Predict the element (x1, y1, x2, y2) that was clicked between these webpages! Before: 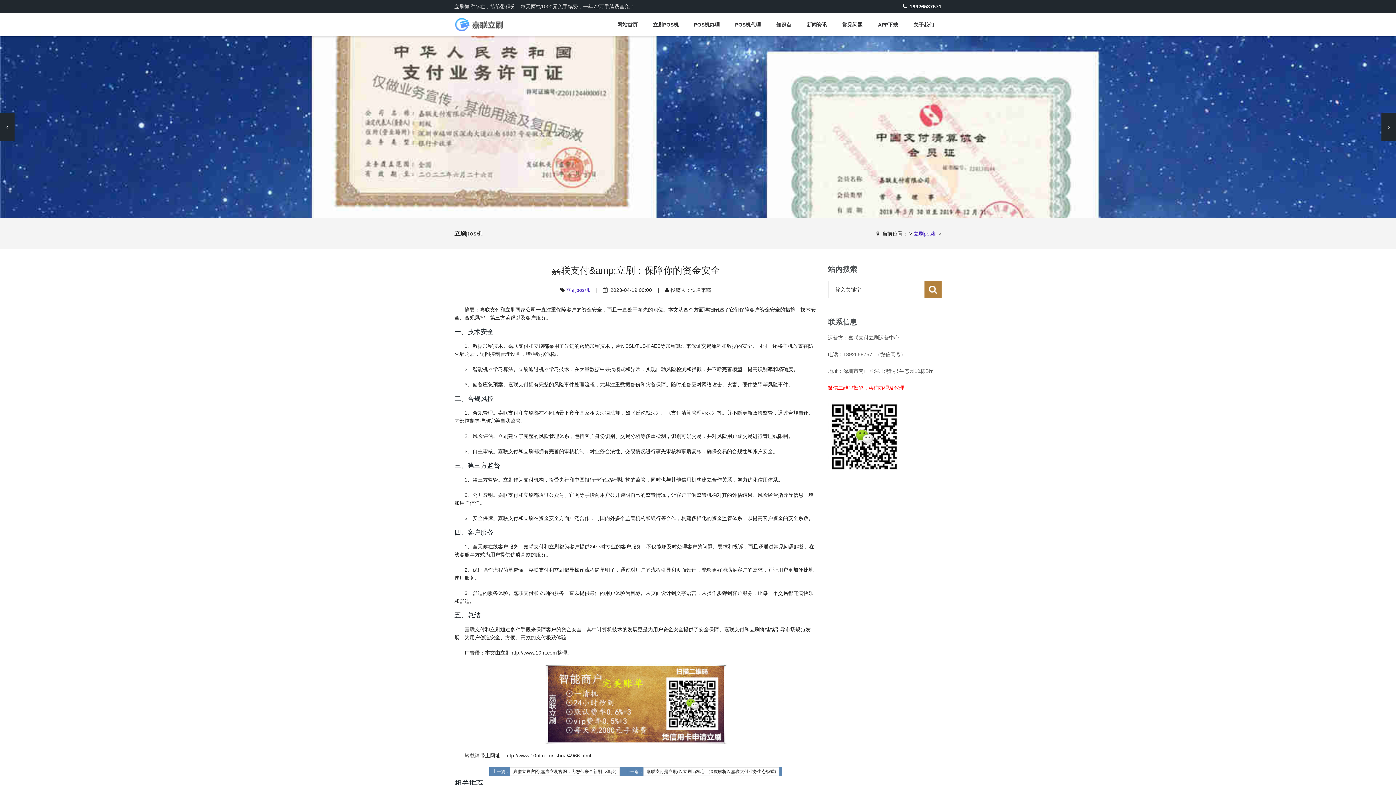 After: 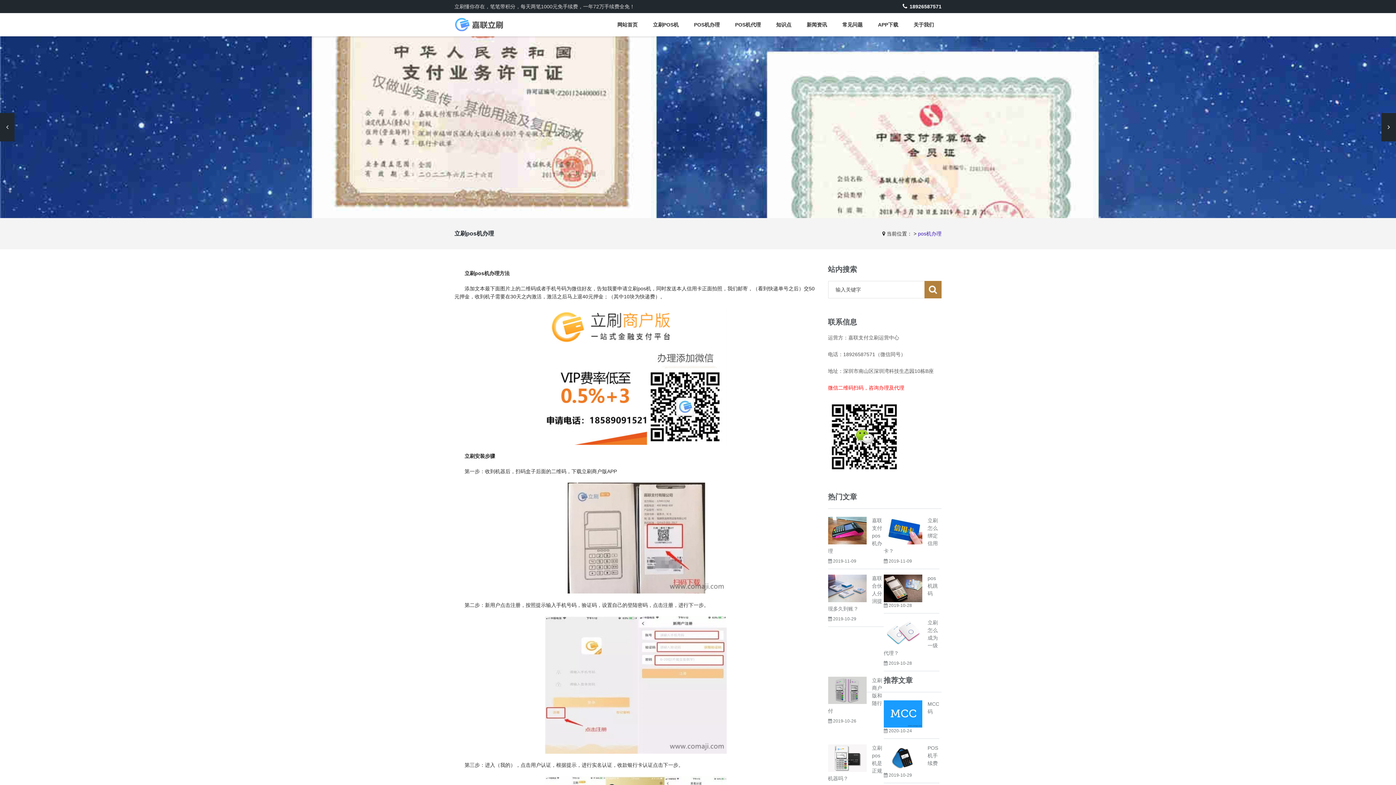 Action: bbox: (688, 13, 725, 36) label: POS机办理